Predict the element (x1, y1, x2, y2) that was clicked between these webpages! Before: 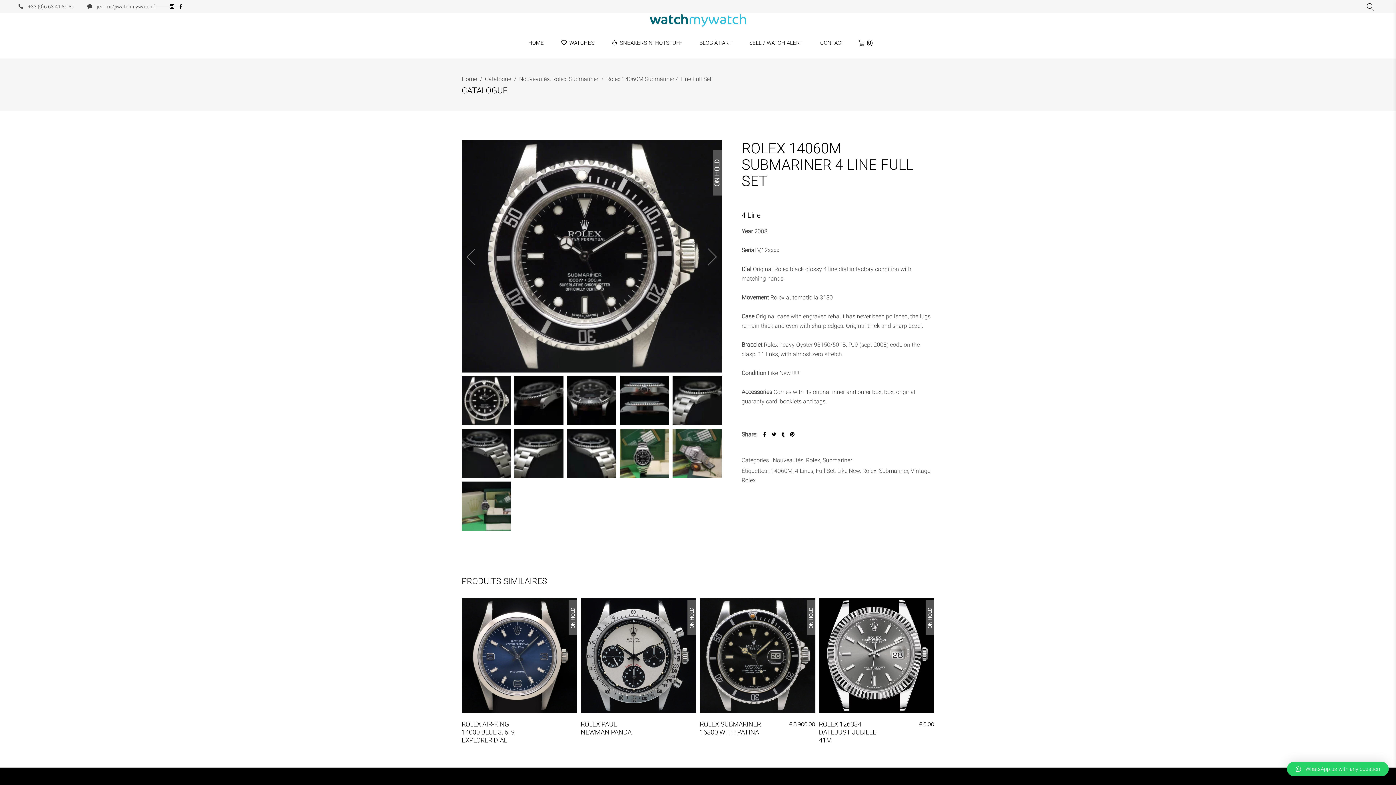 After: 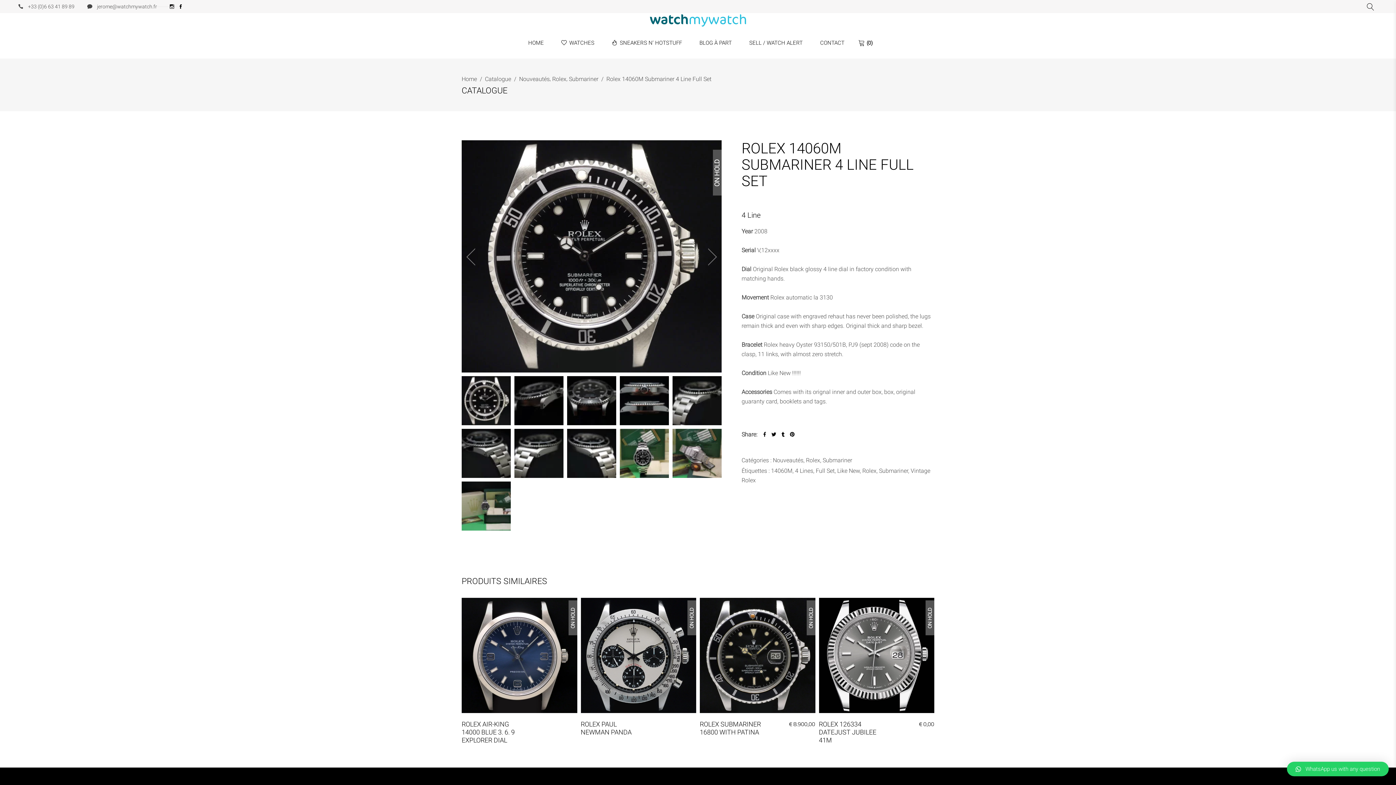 Action: label: WhatsApp us with any question bbox: (1287, 762, 1389, 776)